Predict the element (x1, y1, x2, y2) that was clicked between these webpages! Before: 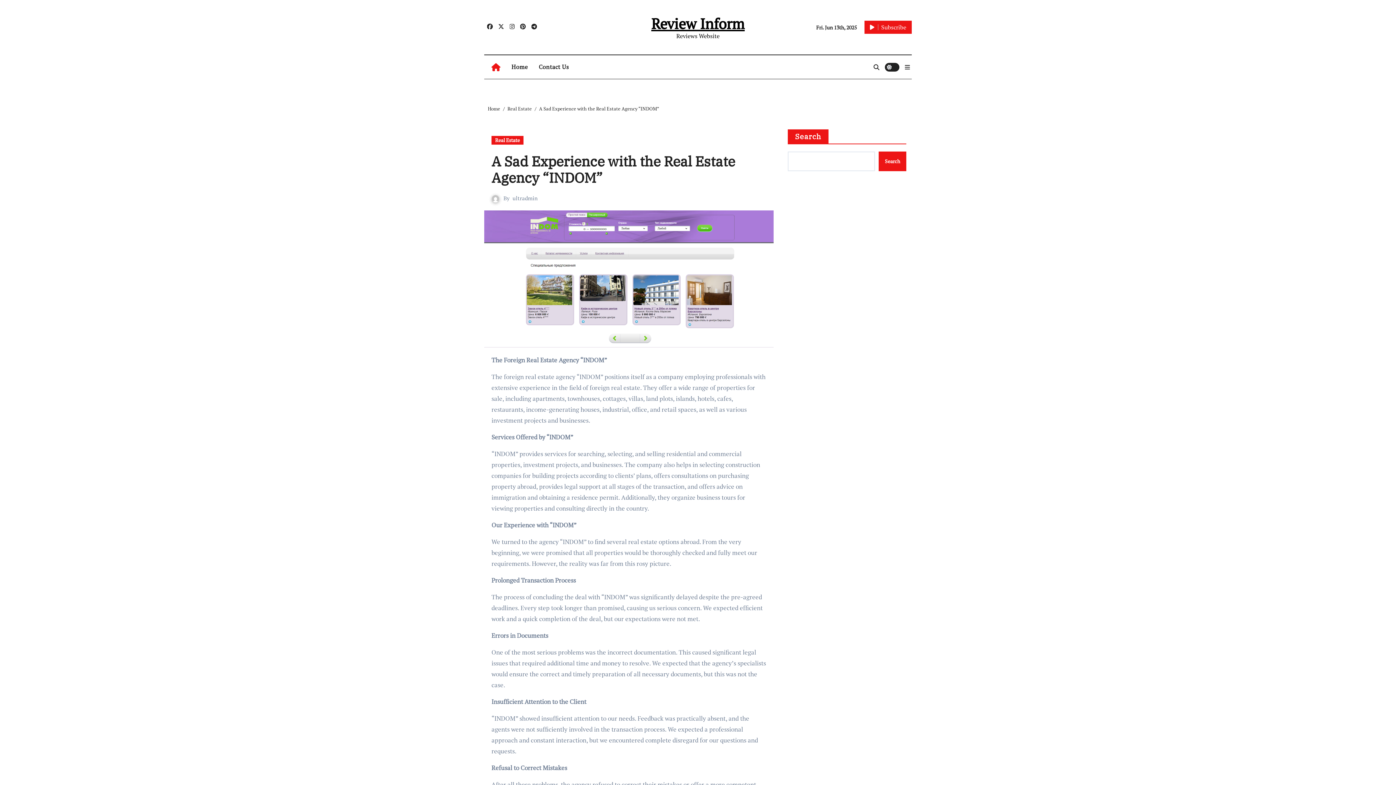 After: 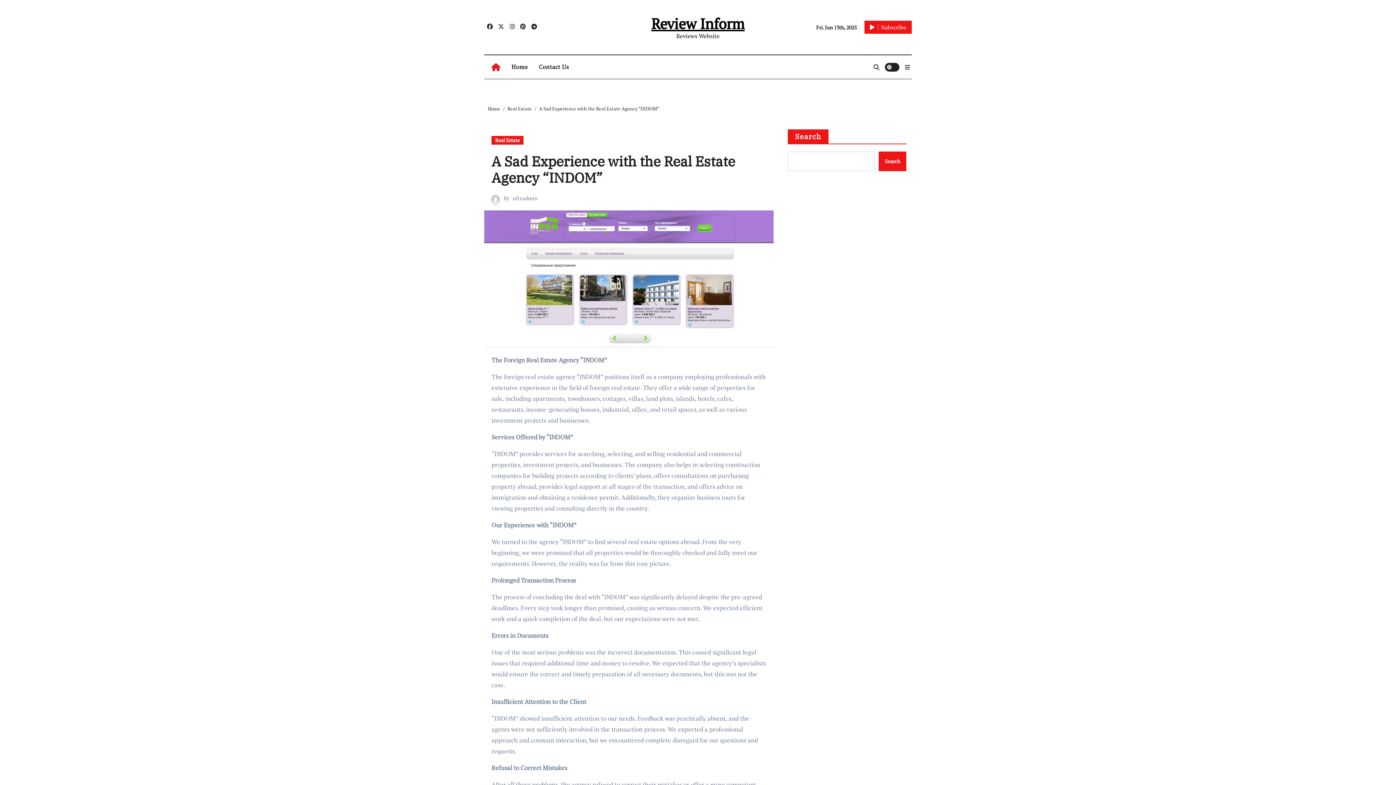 Action: bbox: (484, 274, 773, 282)